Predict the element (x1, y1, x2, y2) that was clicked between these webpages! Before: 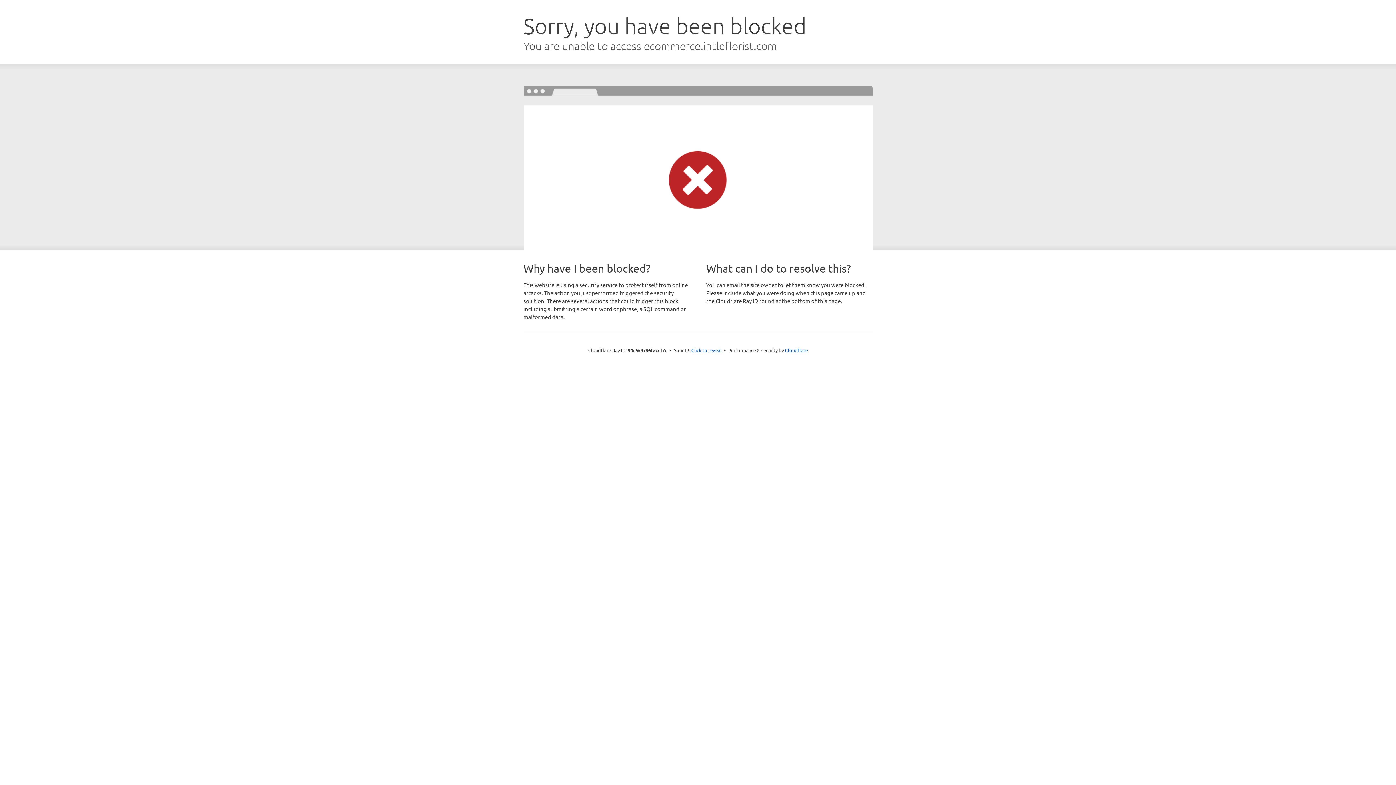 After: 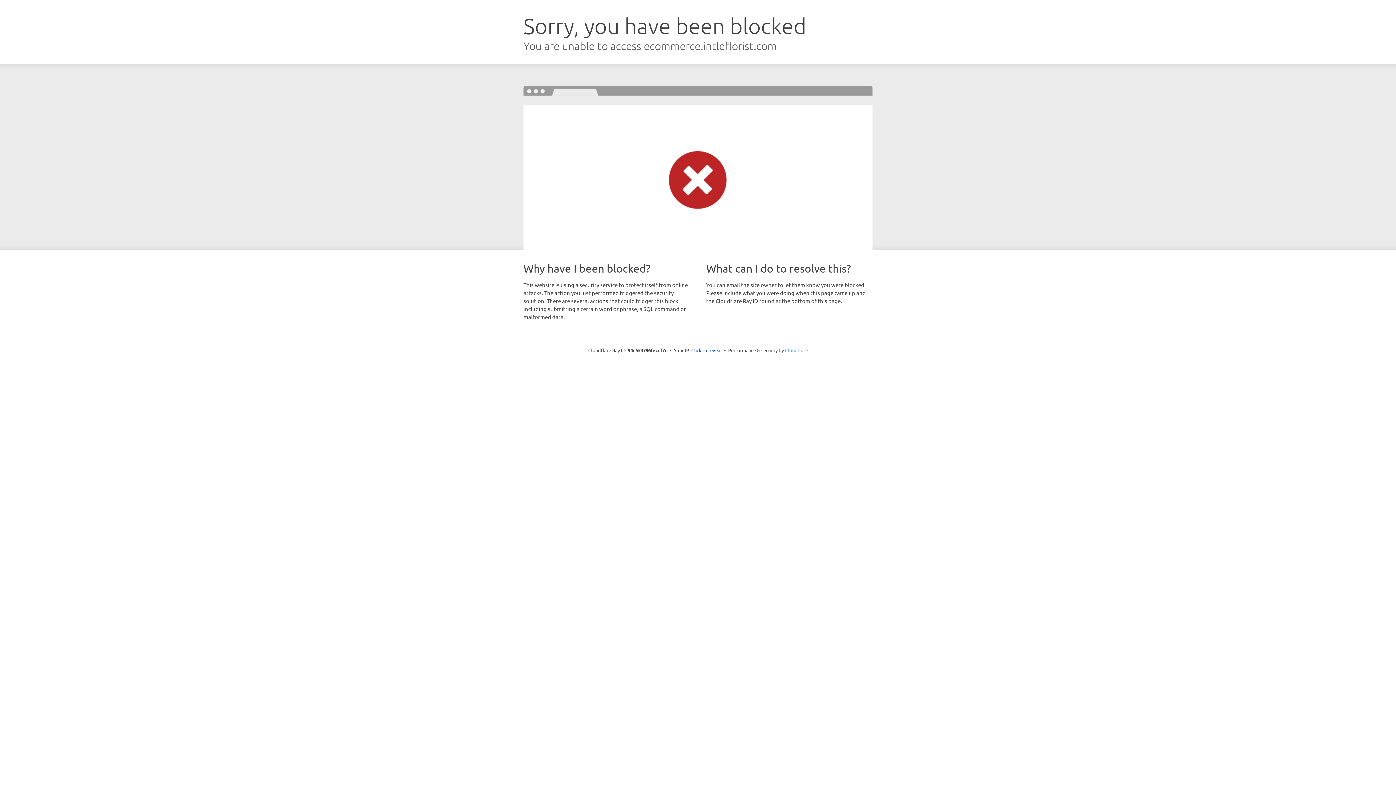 Action: bbox: (785, 347, 808, 353) label: Cloudflare